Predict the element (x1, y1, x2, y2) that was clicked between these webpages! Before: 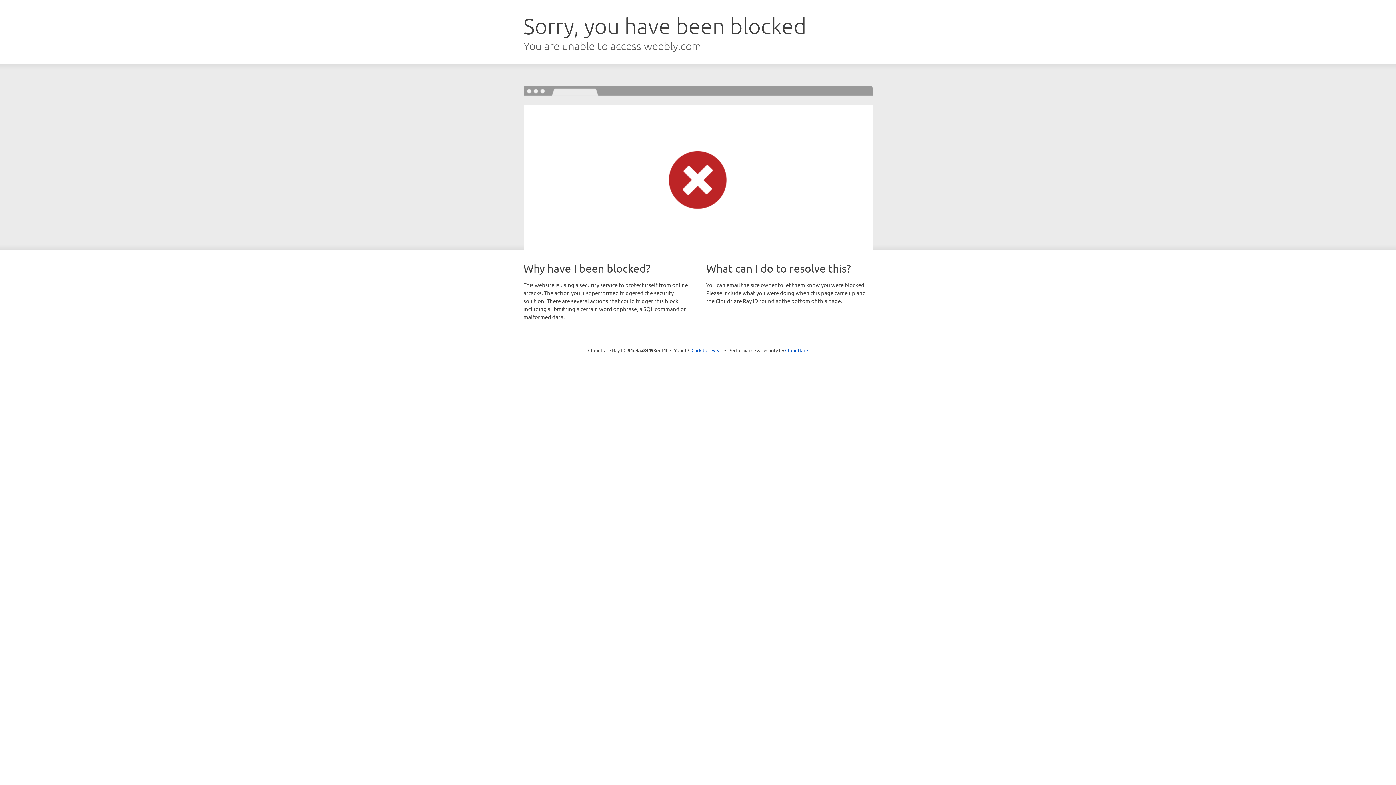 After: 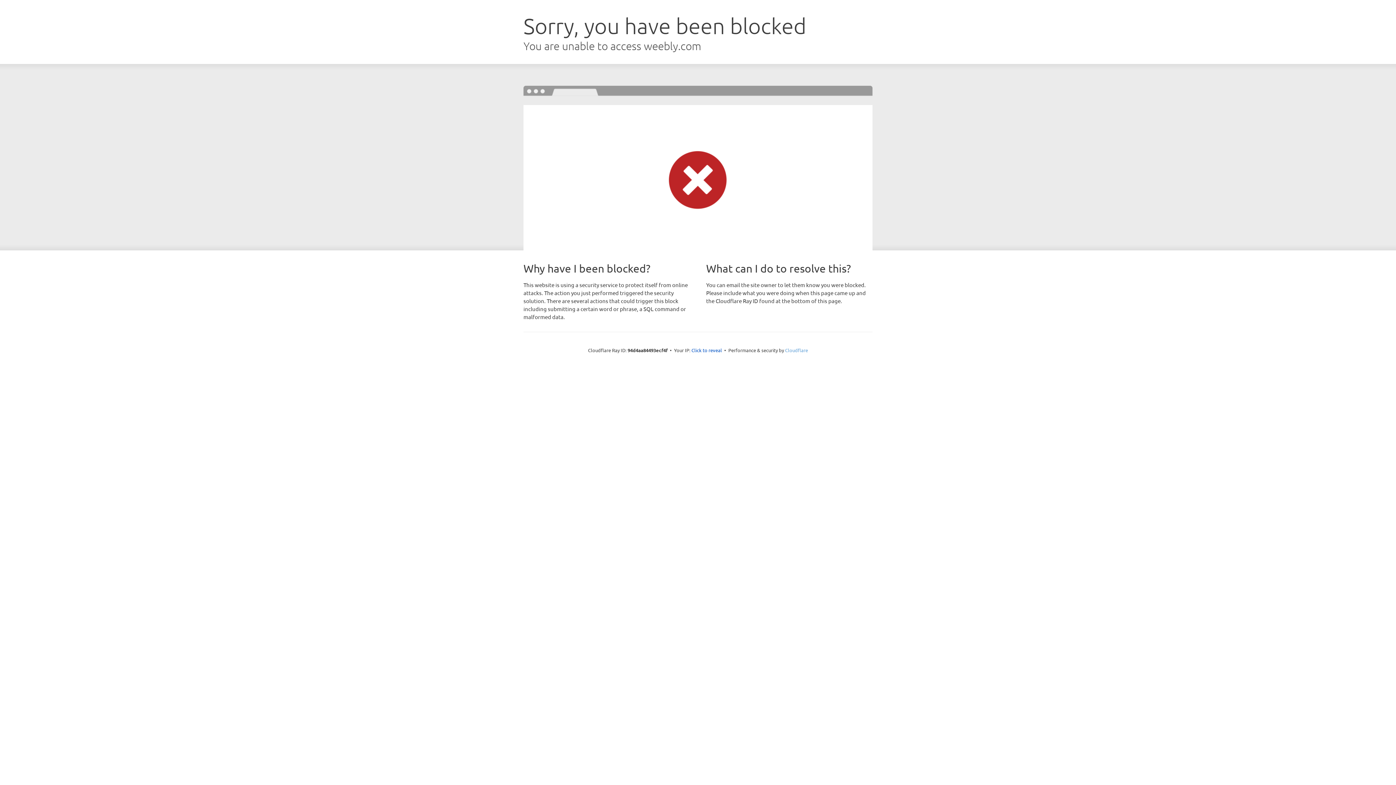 Action: label: Cloudflare bbox: (785, 347, 808, 353)